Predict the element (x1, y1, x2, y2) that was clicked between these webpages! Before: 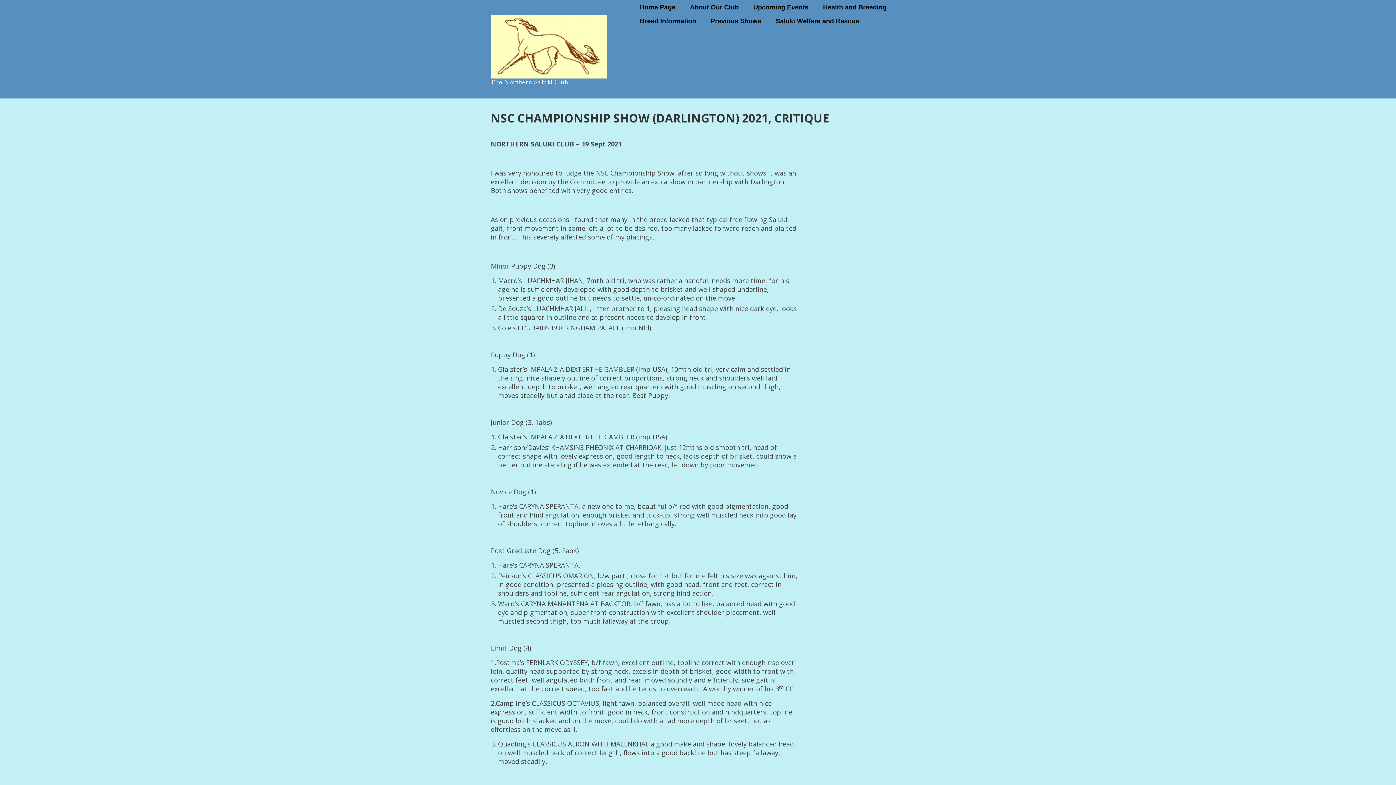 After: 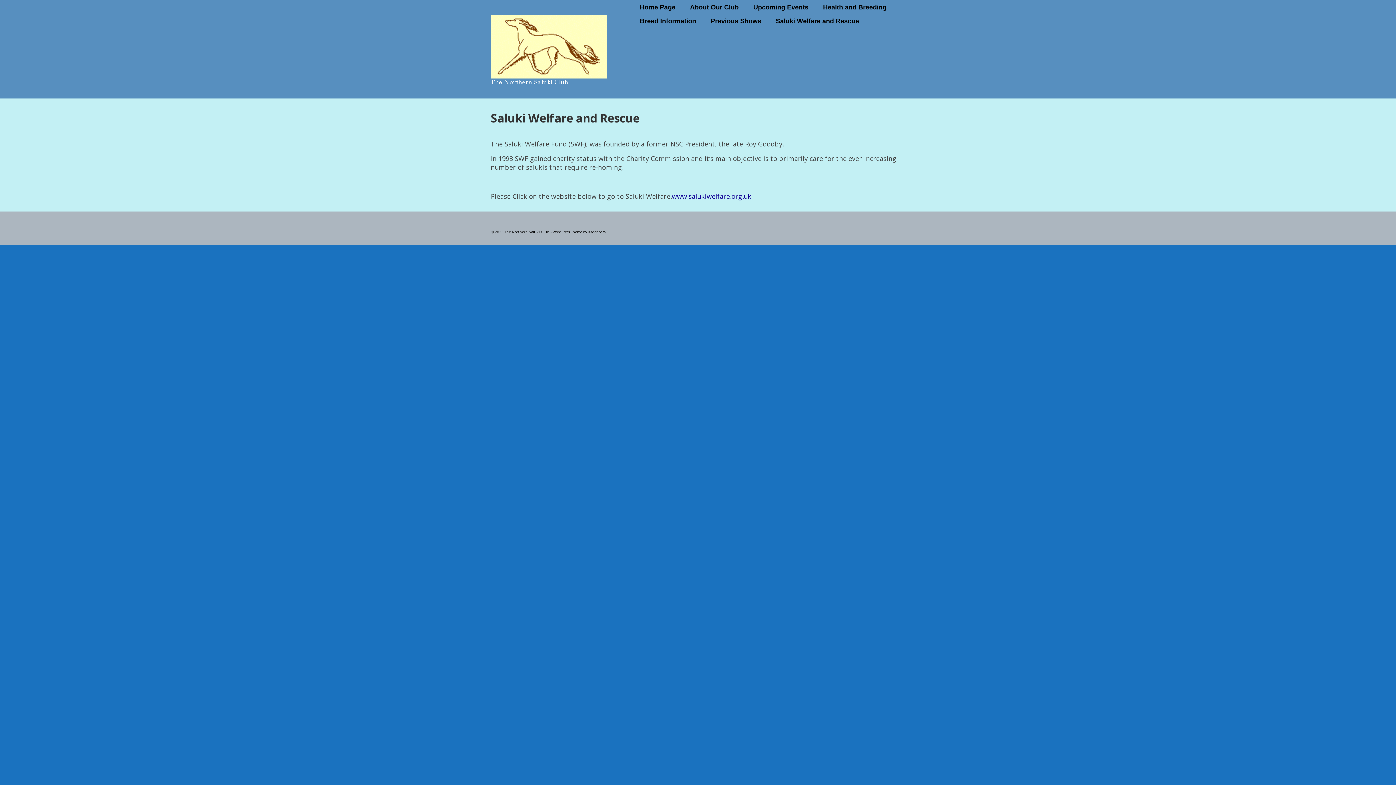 Action: label: Saluki Welfare and Rescue bbox: (768, 14, 866, 28)